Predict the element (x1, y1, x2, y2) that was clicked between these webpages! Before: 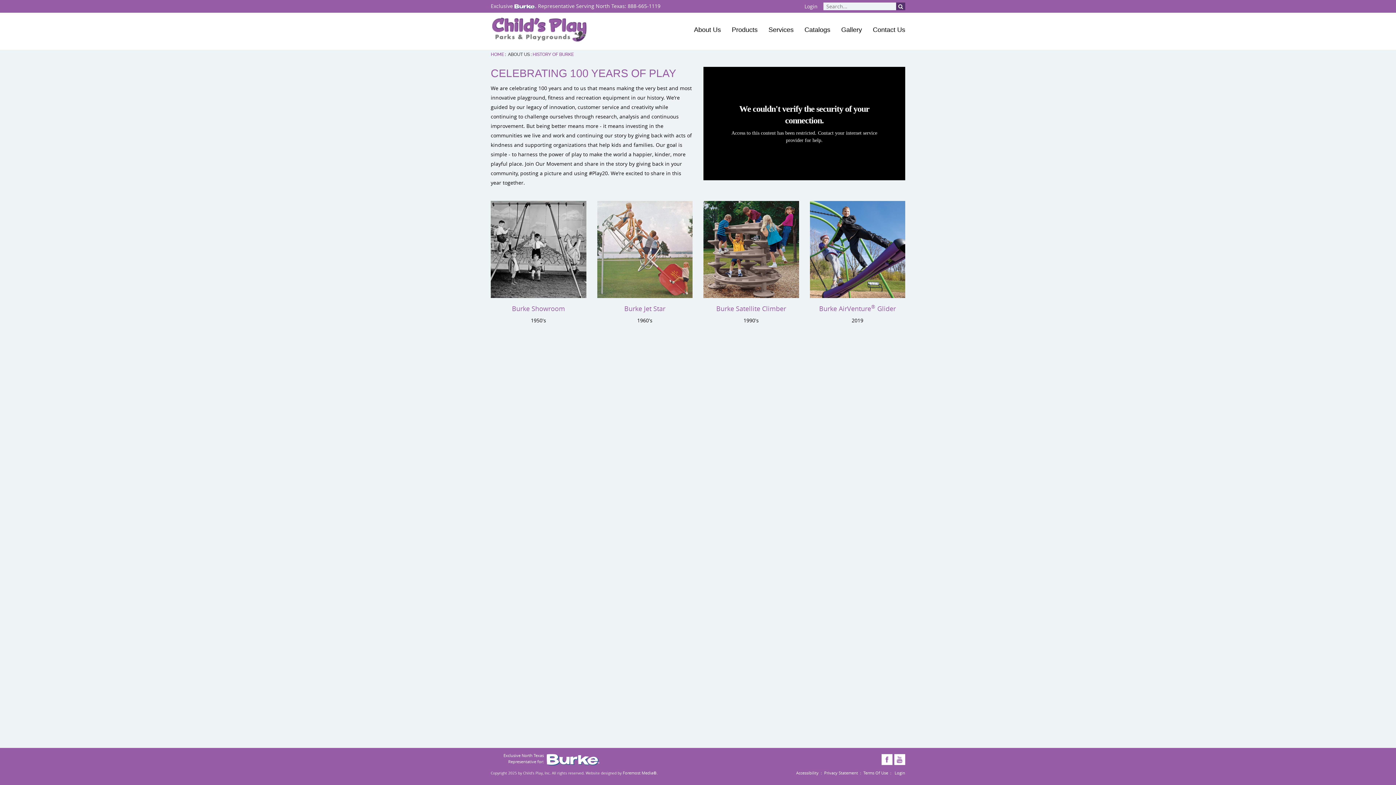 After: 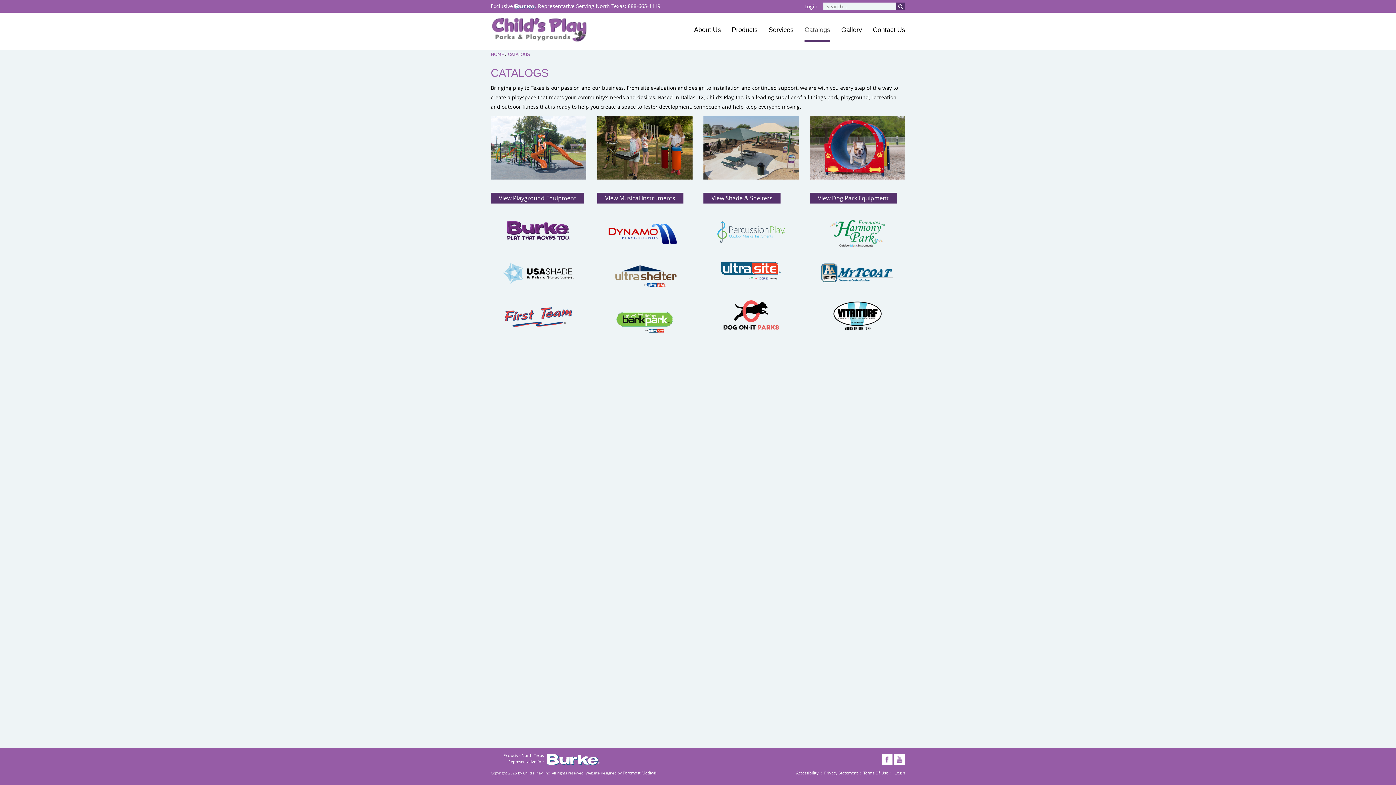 Action: bbox: (804, 19, 830, 41) label: Catalogs